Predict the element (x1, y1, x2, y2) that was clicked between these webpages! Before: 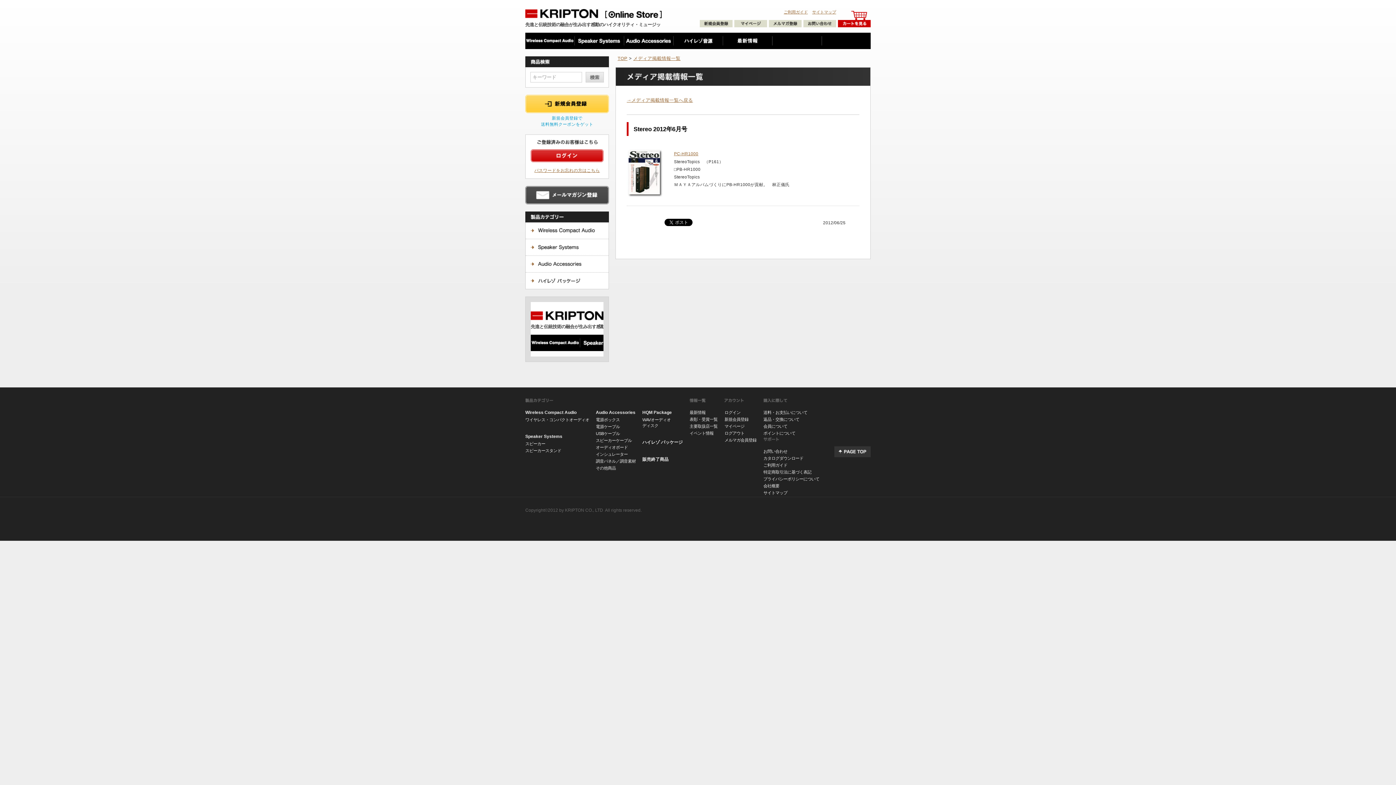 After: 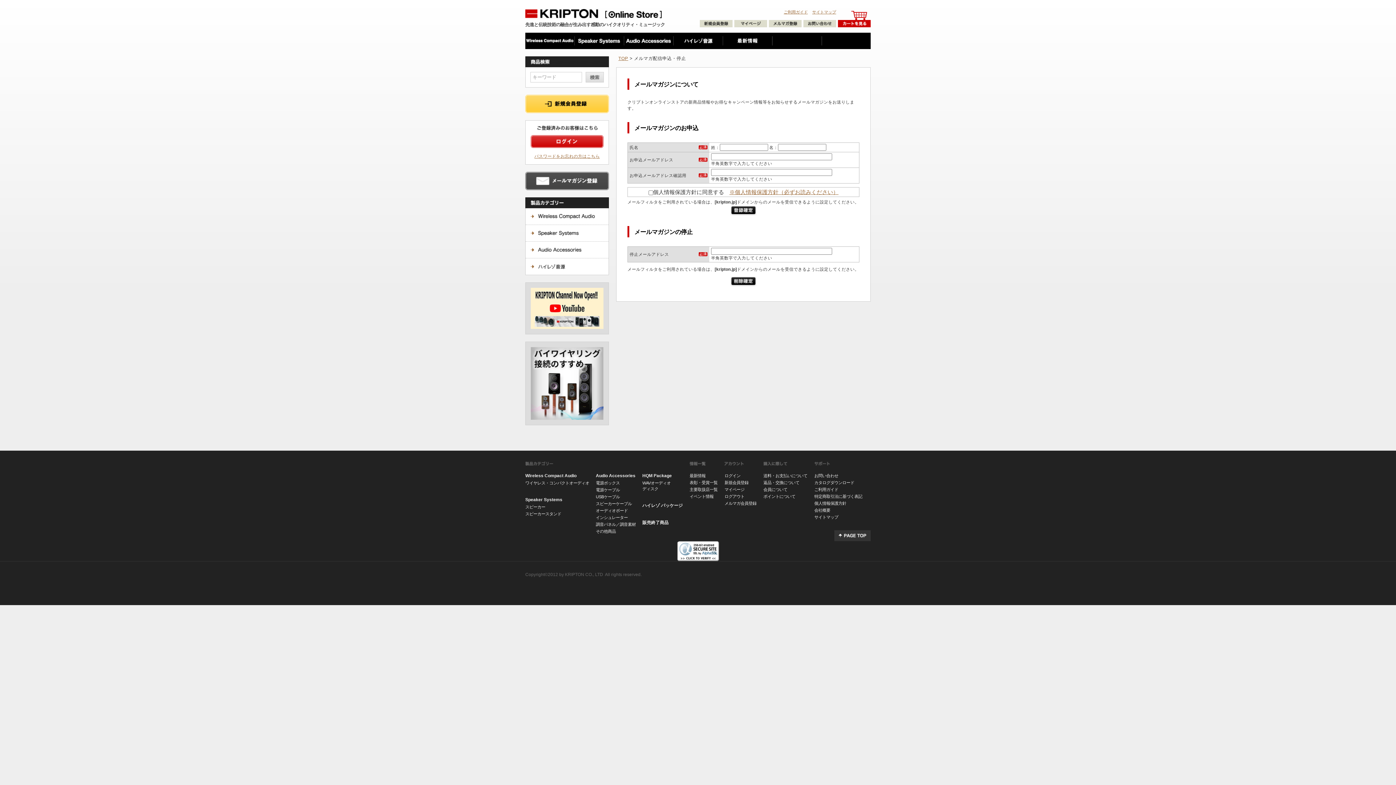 Action: label: メルマガ会員登録 bbox: (724, 438, 756, 442)